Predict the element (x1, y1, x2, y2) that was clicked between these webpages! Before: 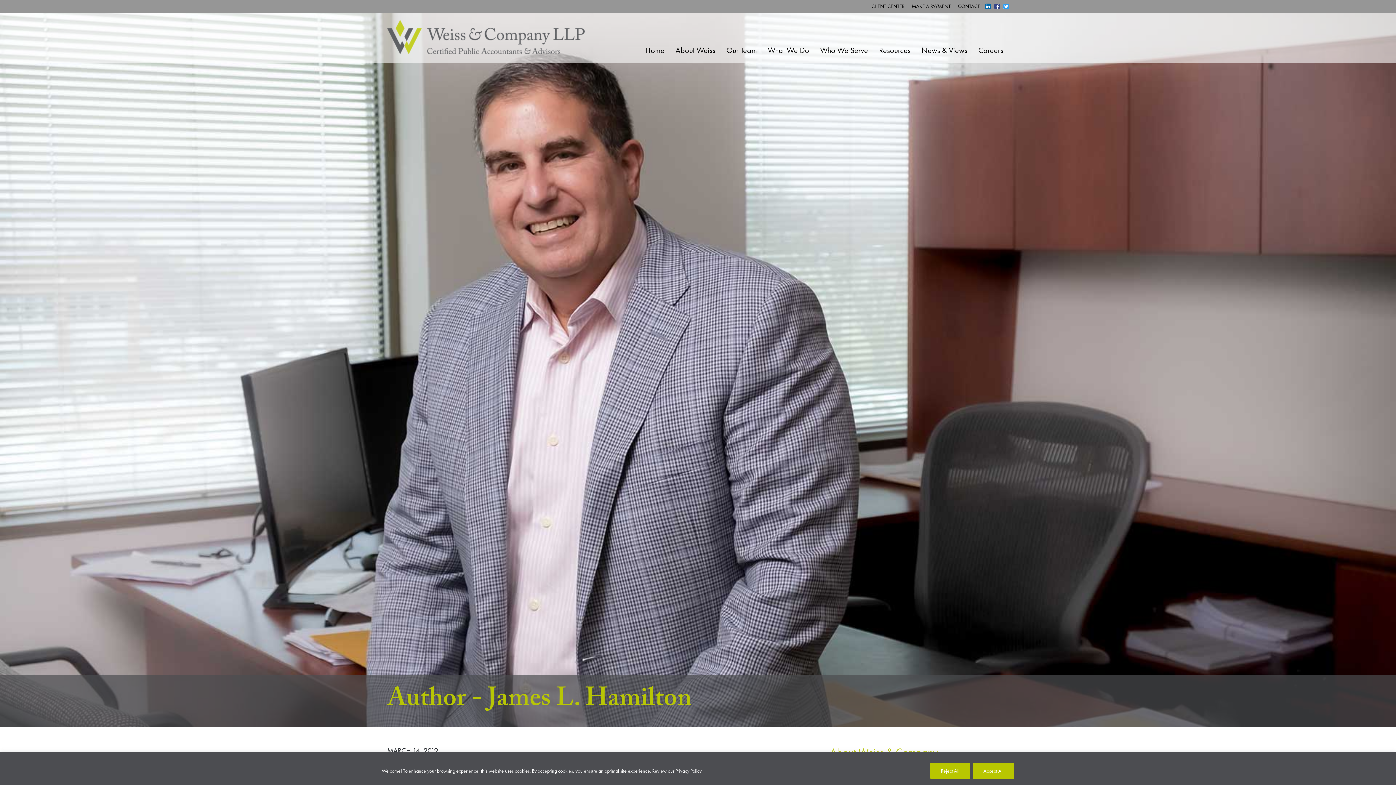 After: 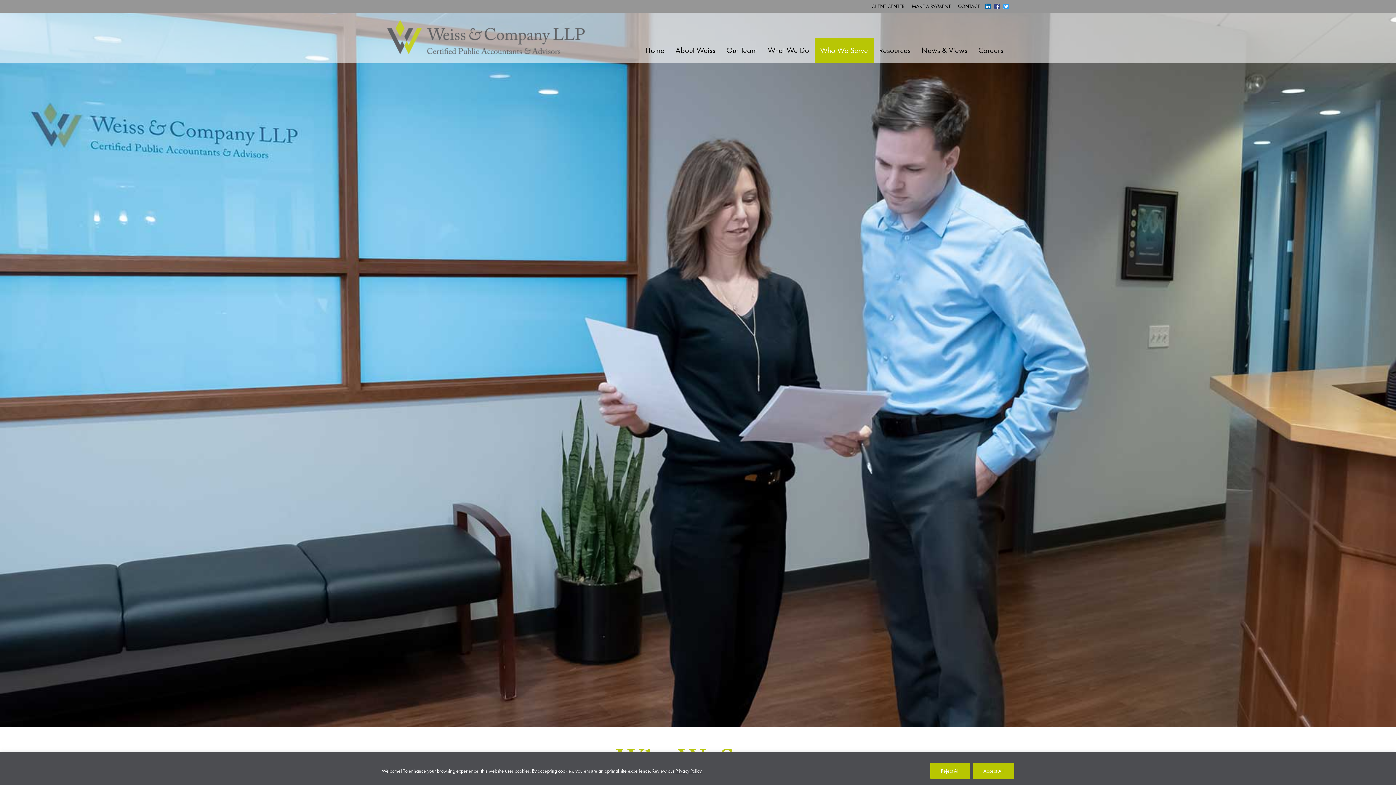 Action: bbox: (814, 37, 873, 63) label: Who We Serve